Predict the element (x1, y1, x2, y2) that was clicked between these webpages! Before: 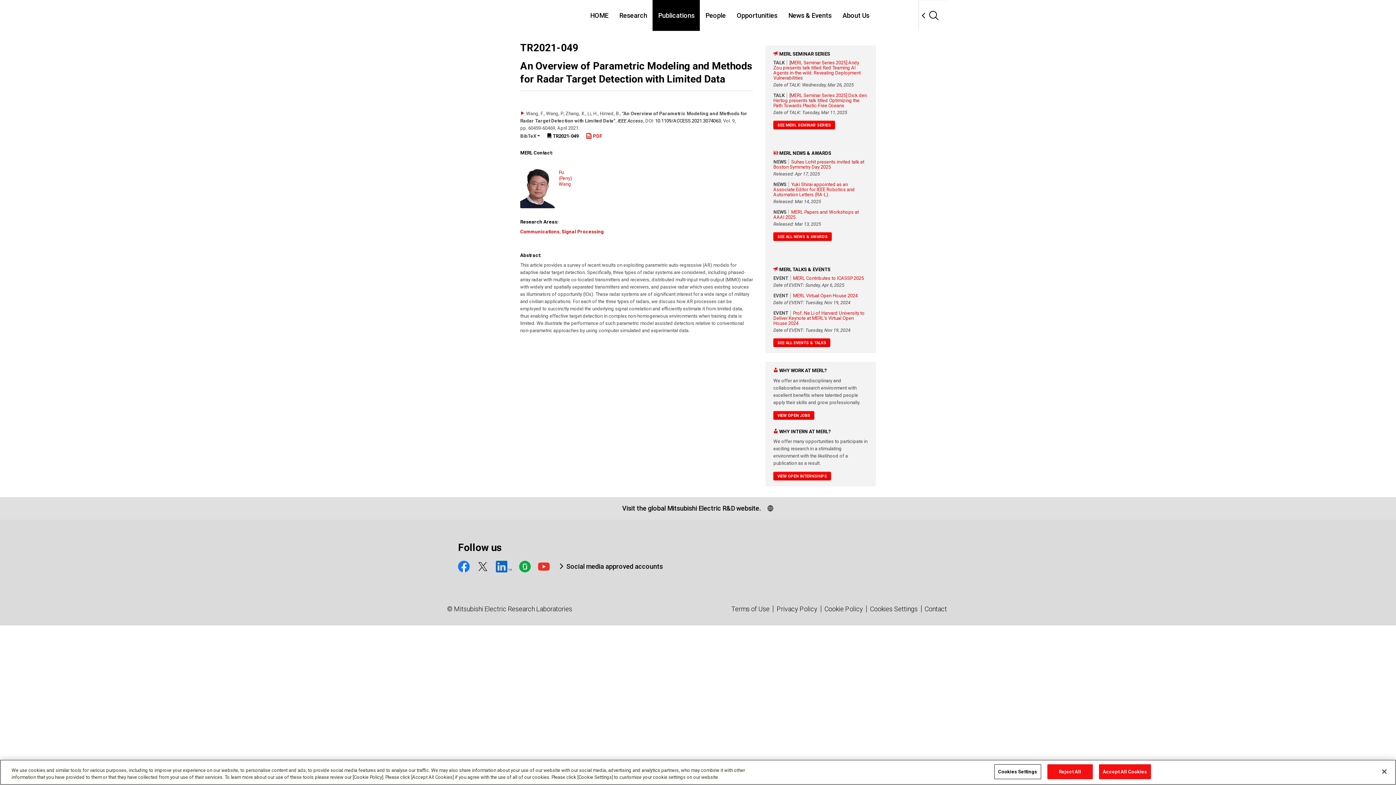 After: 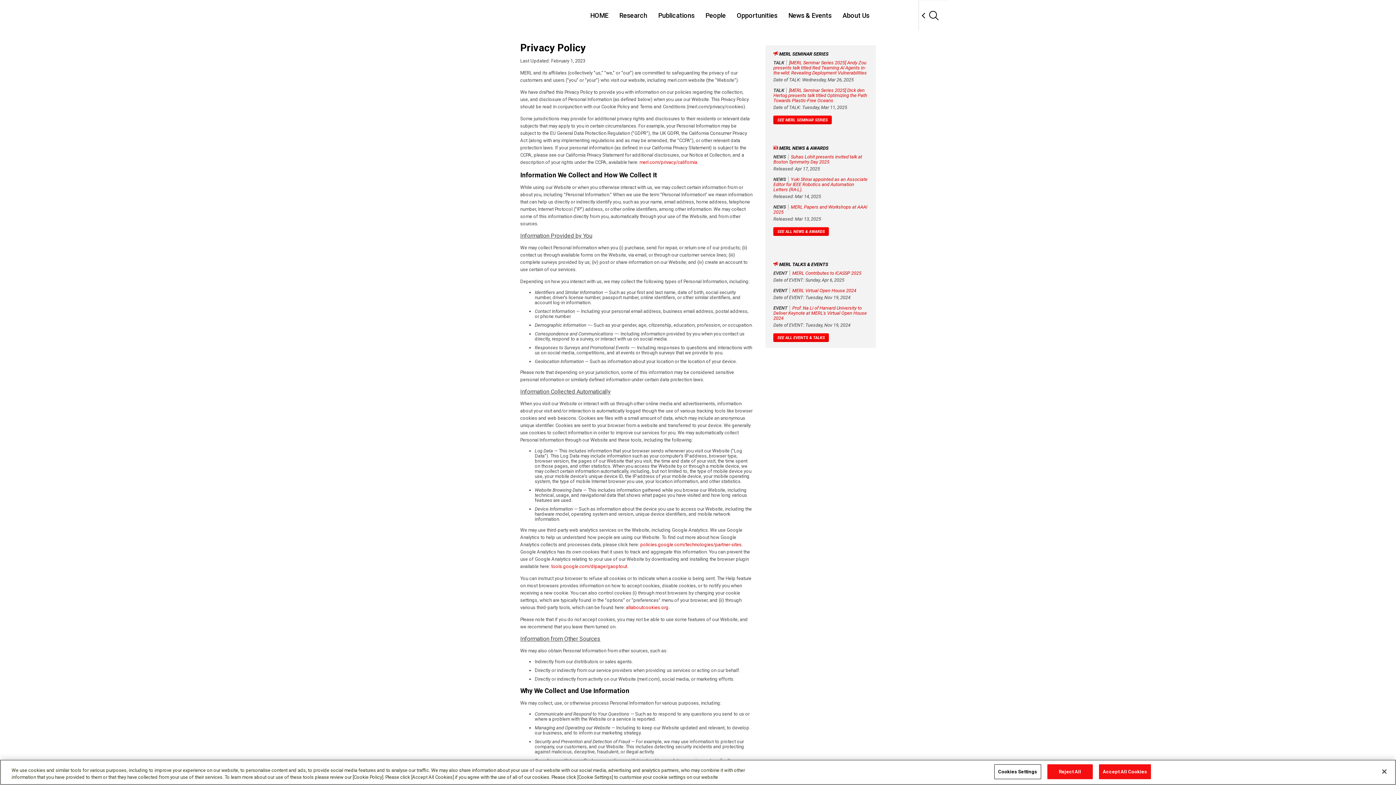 Action: label: Privacy Policy bbox: (776, 605, 817, 613)